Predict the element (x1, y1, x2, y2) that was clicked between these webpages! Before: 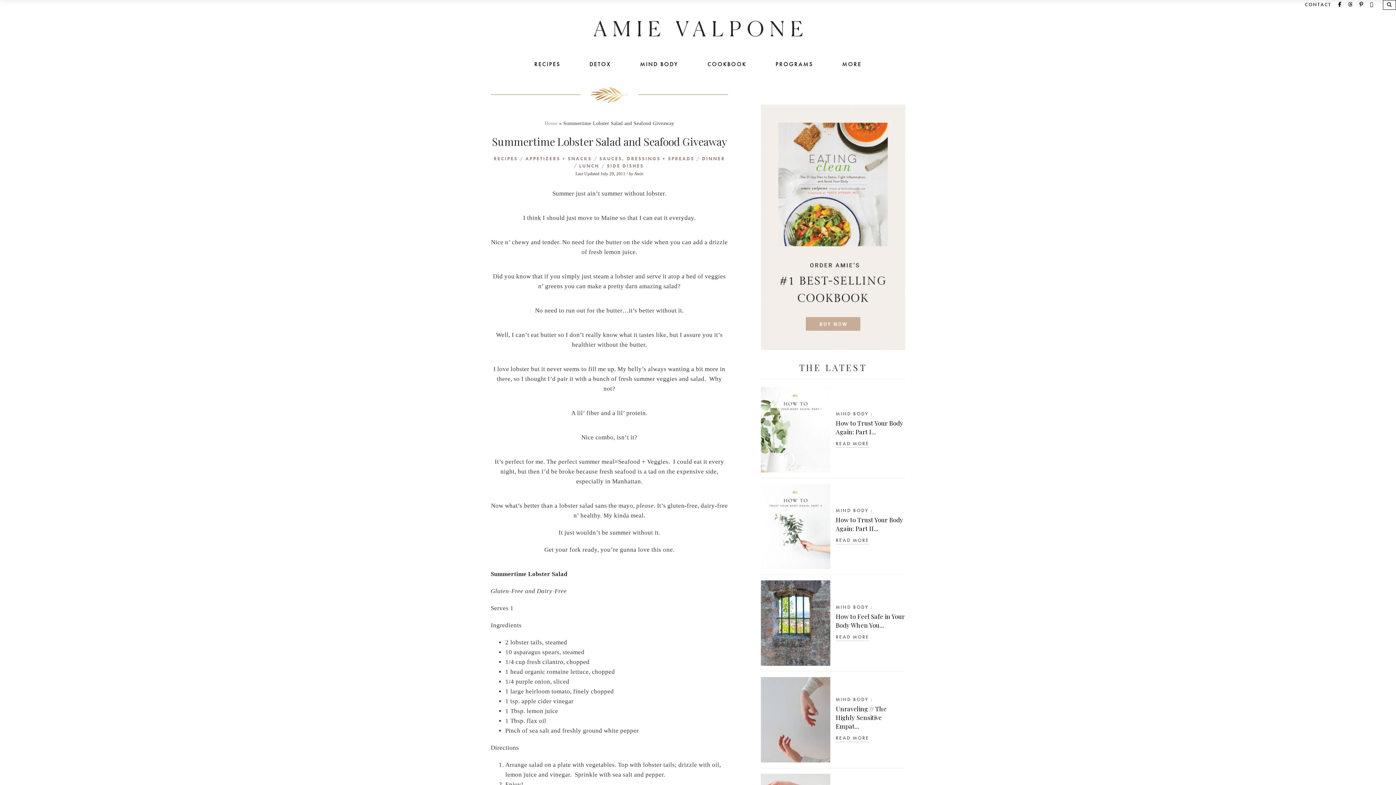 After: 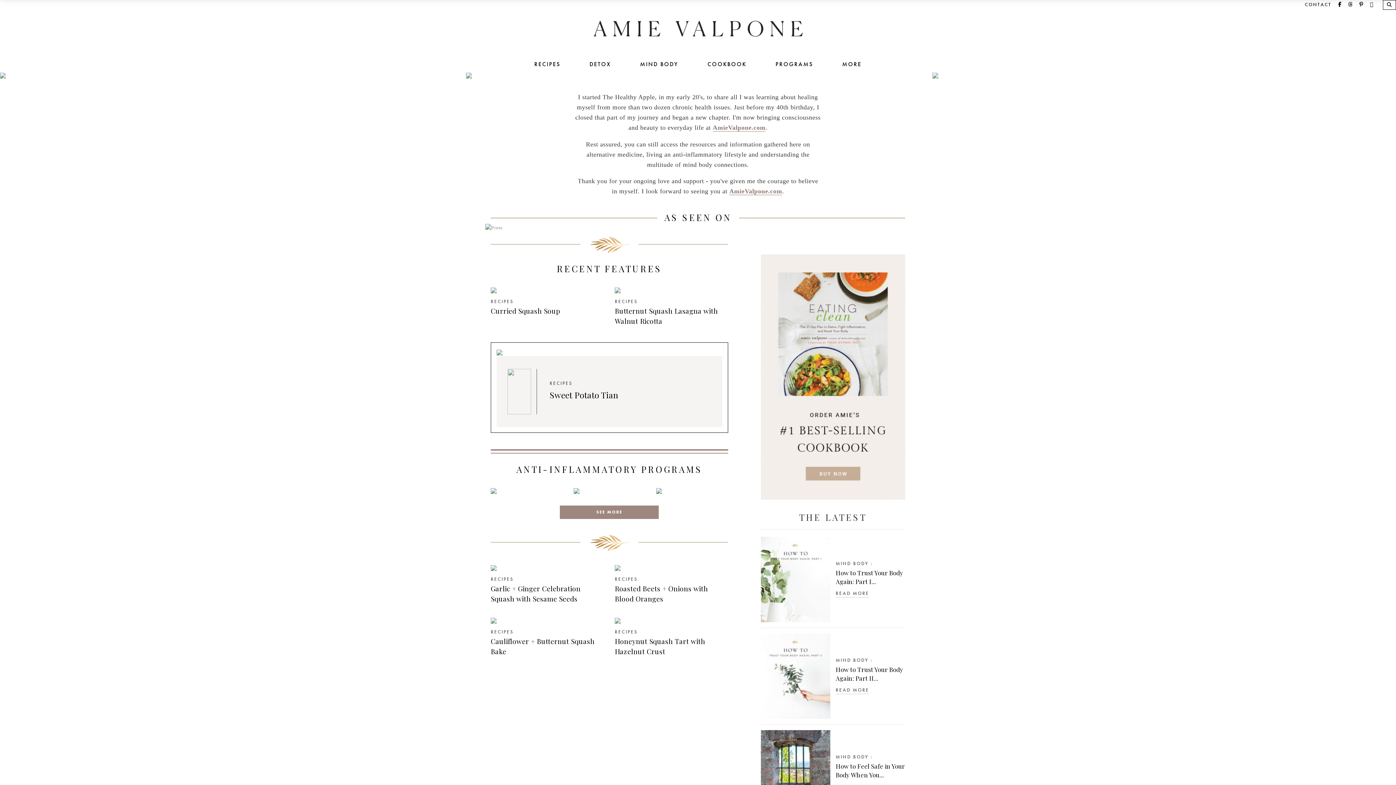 Action: bbox: (544, 120, 557, 126) label: Home